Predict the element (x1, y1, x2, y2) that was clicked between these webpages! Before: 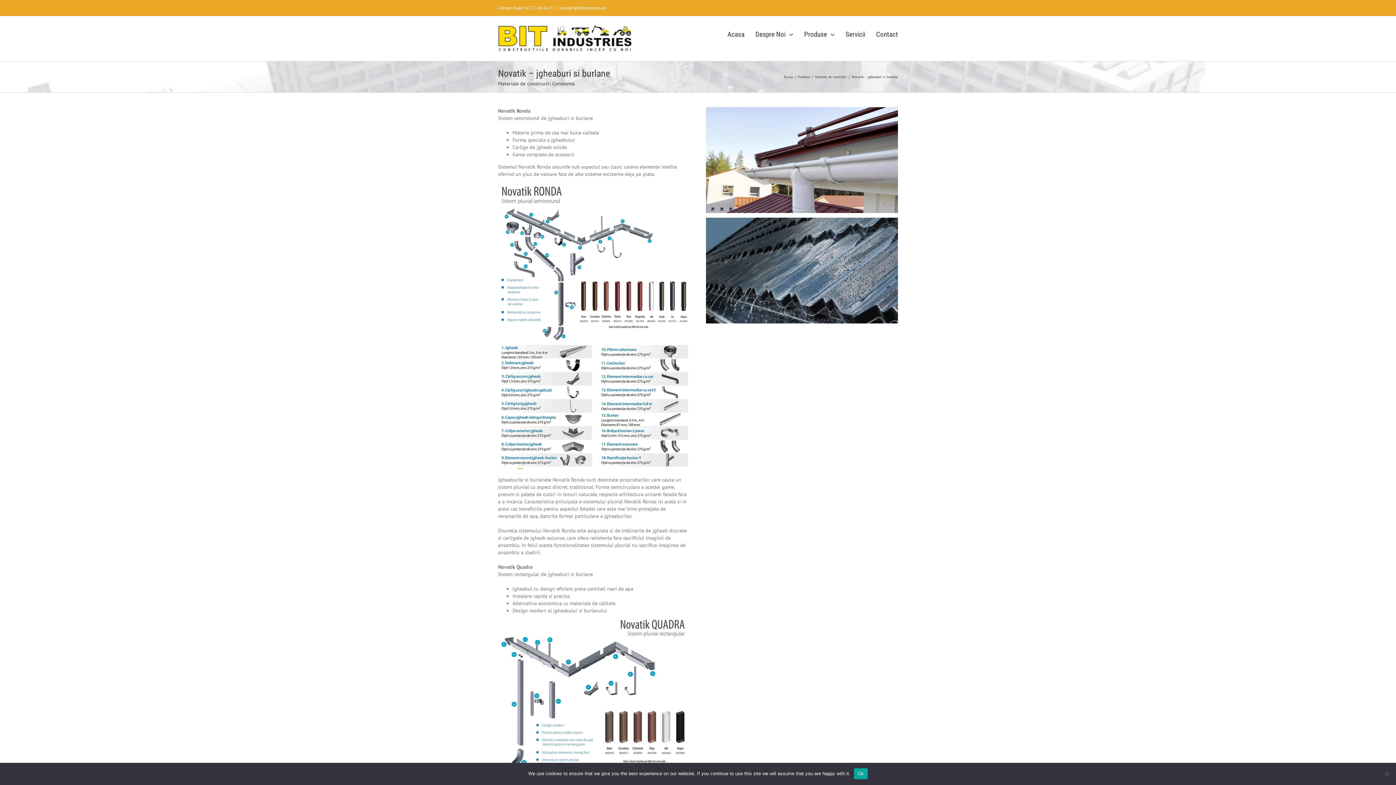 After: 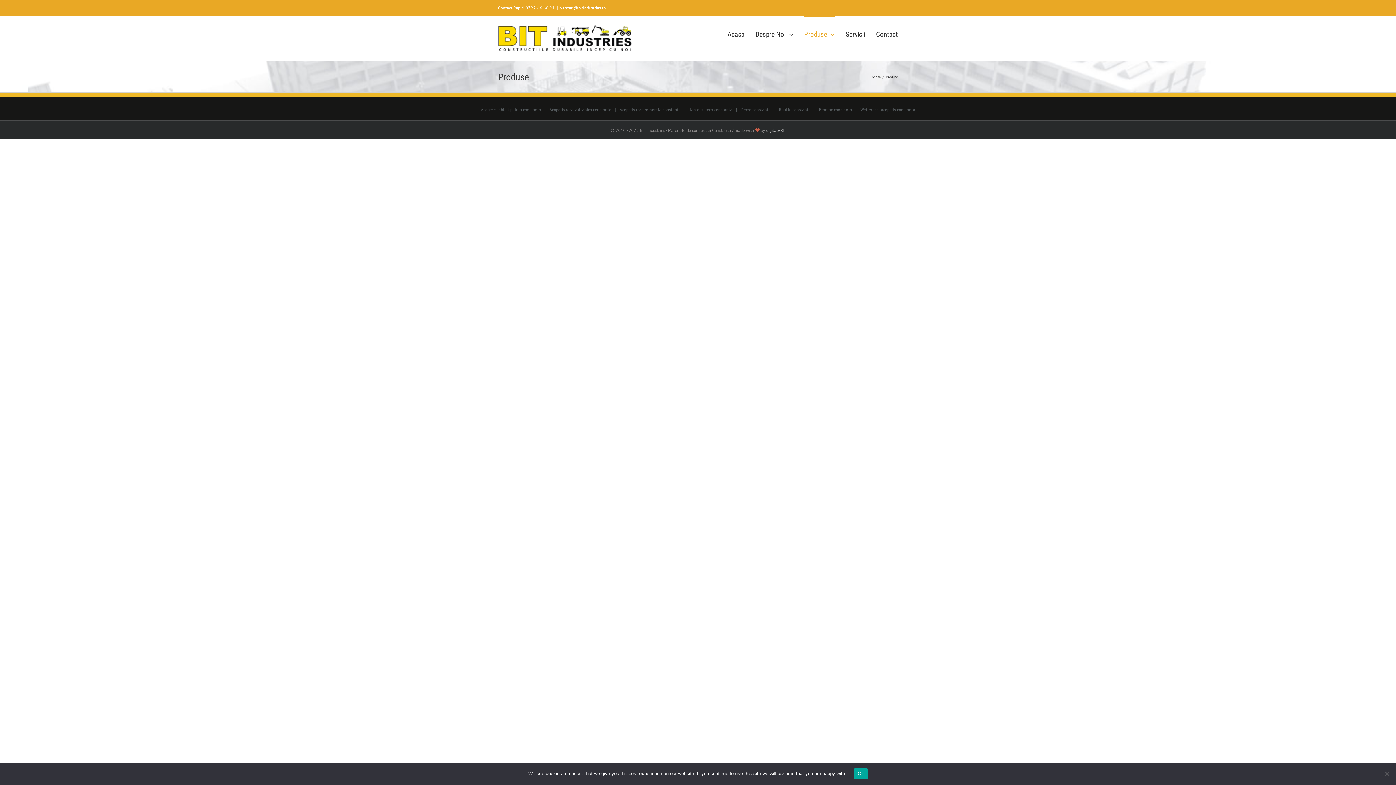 Action: bbox: (804, 16, 834, 51) label: Produse